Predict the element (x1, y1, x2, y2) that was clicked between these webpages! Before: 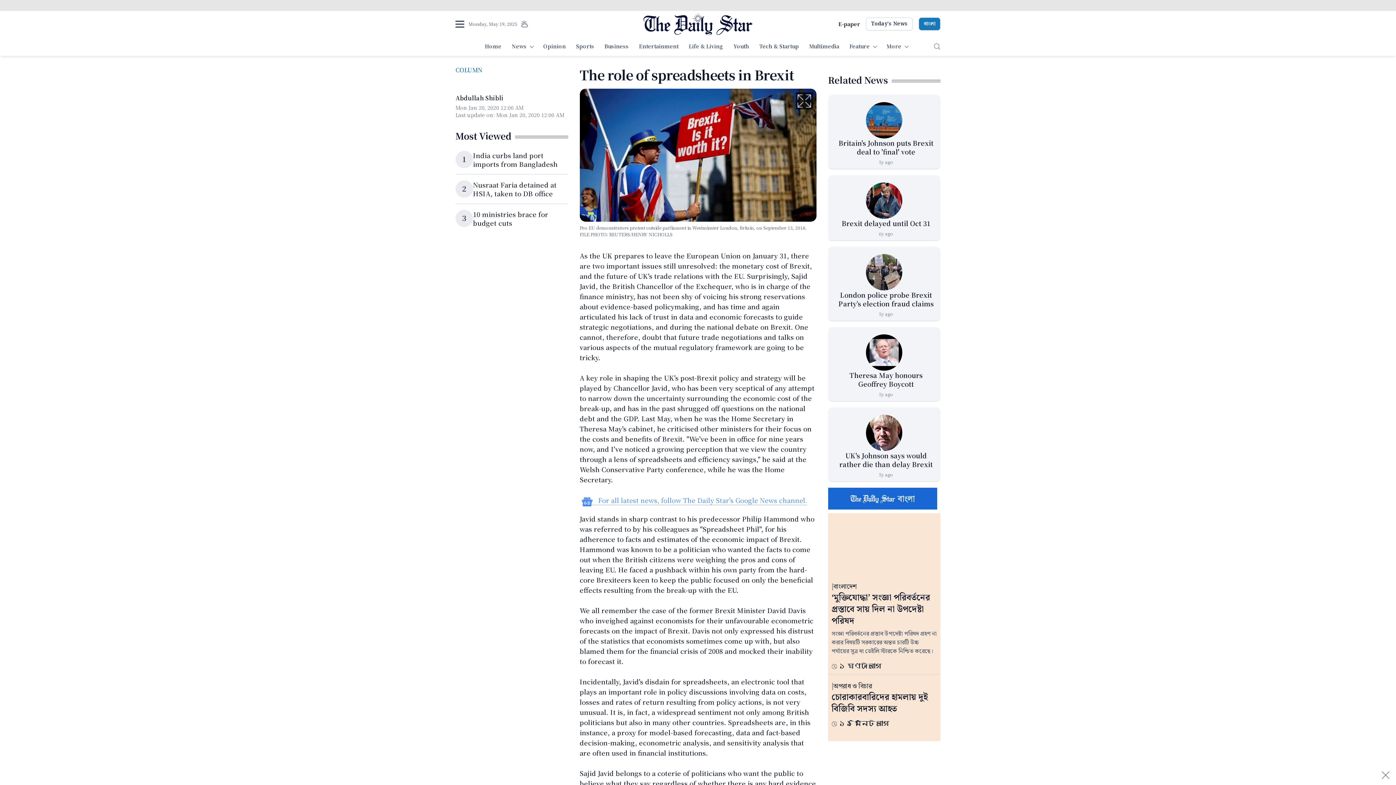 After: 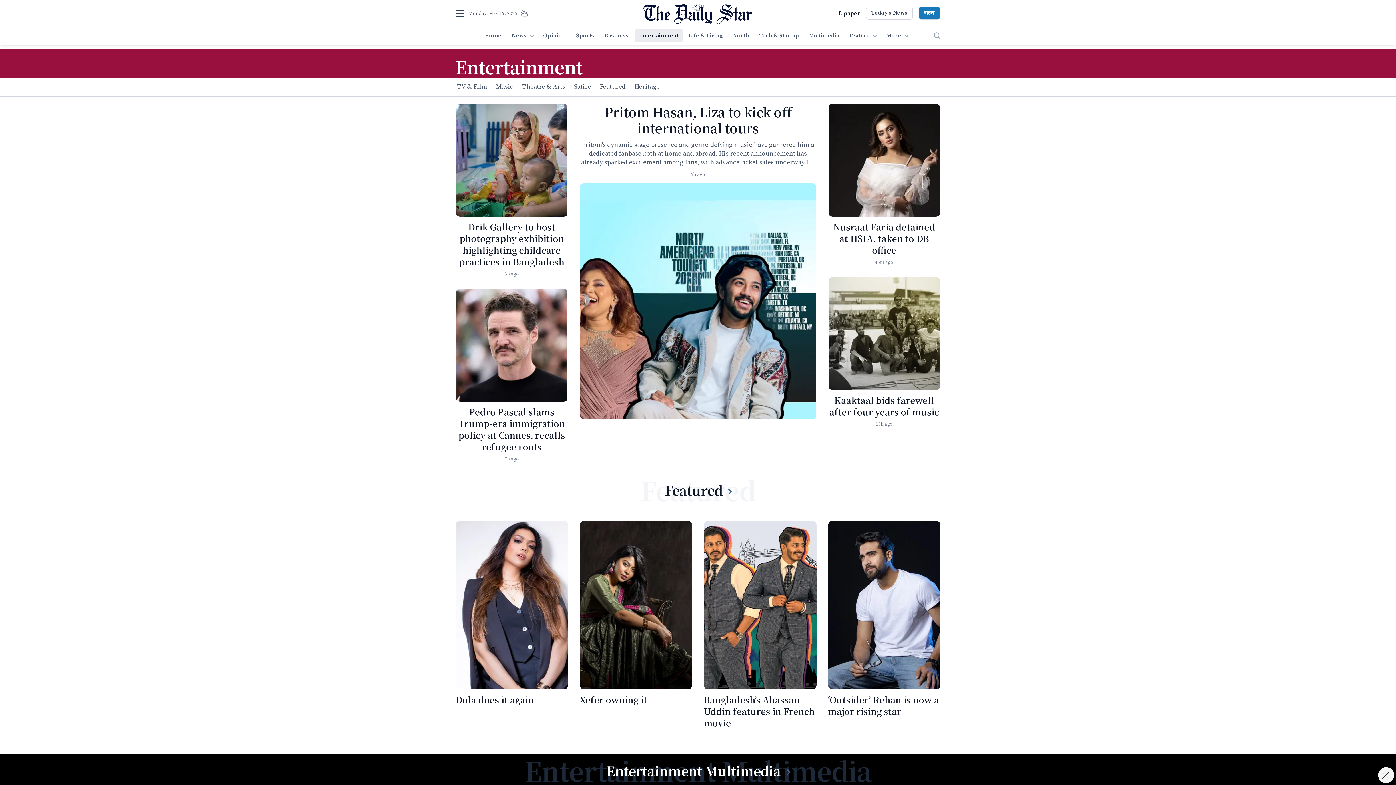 Action: bbox: (634, 40, 683, 53) label: Entertainment